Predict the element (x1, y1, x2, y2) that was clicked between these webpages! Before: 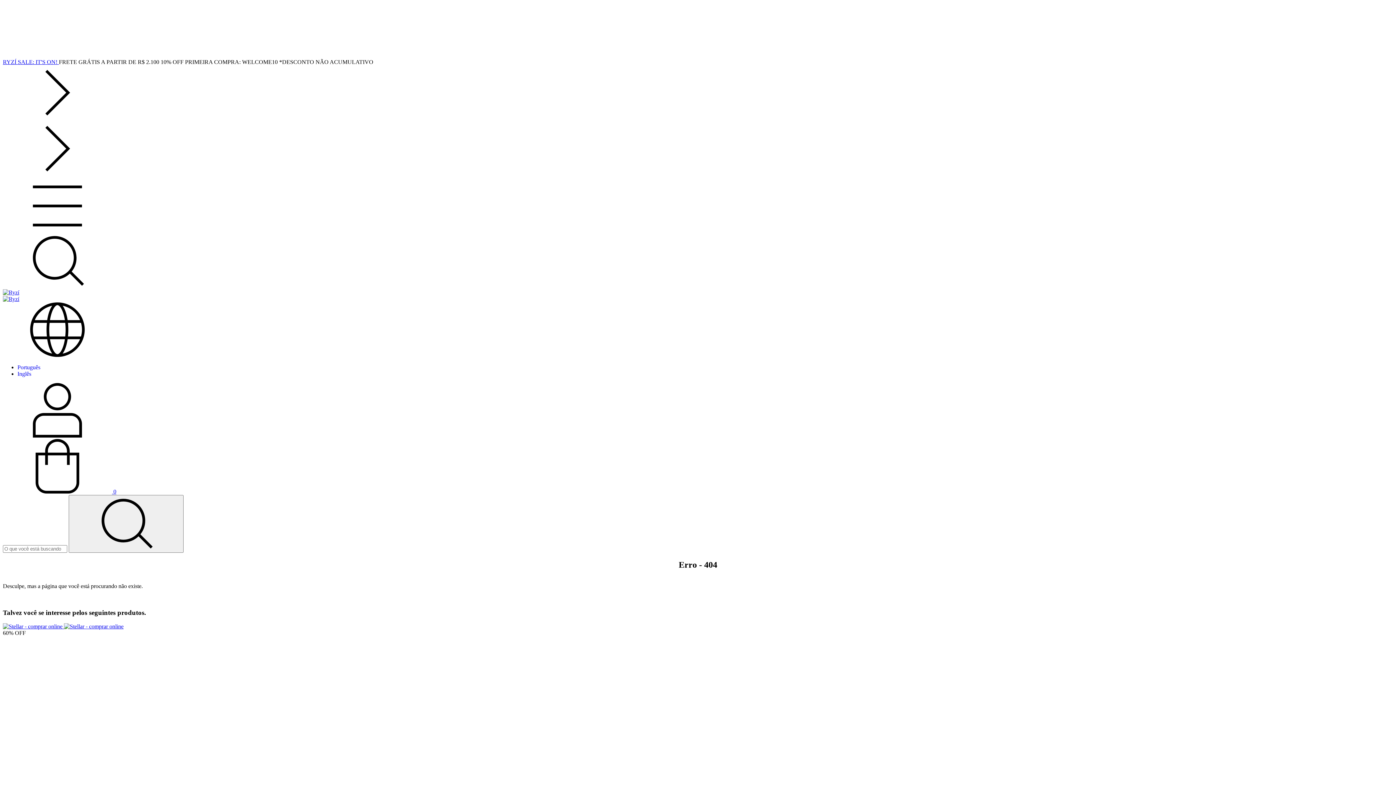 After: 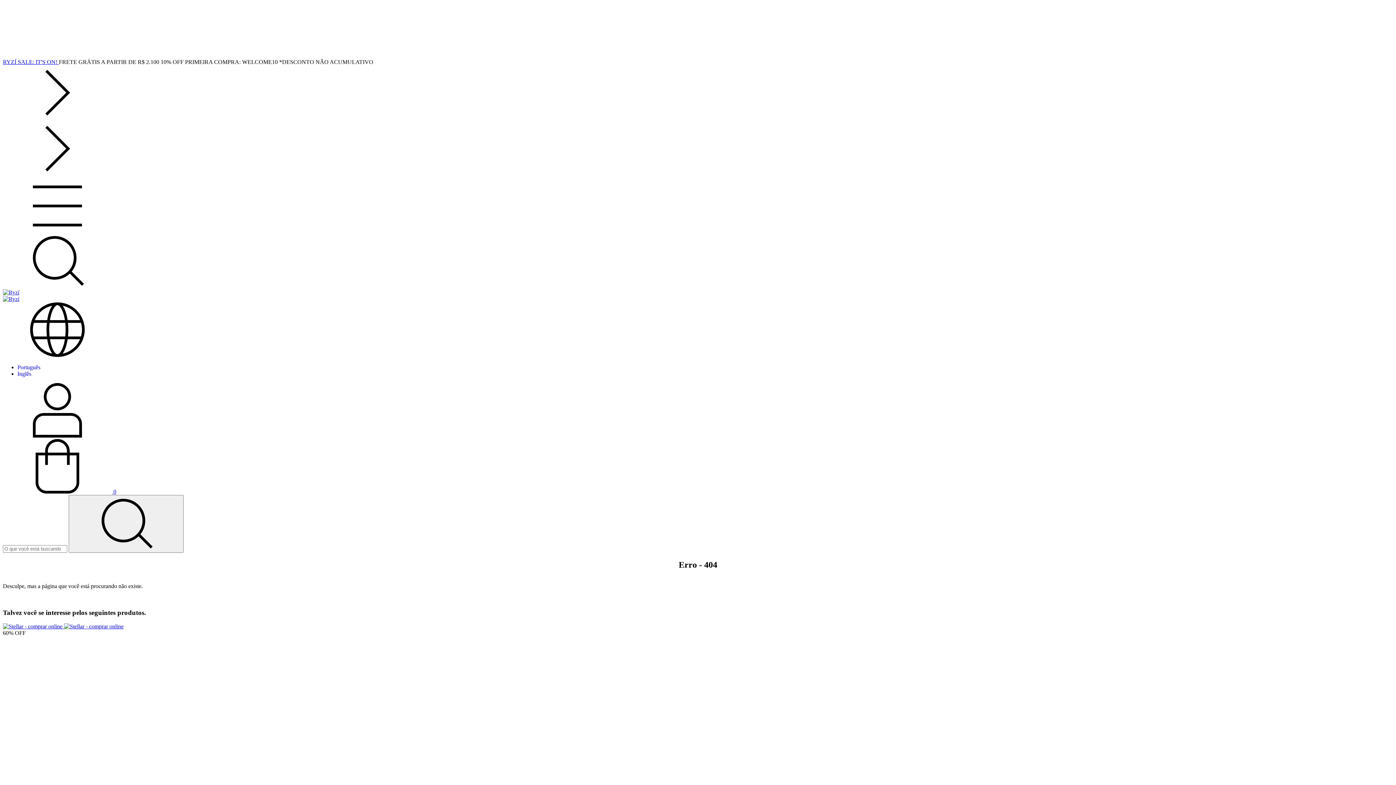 Action: label: Barra de pesquisa bbox: (2, 282, 112, 289)